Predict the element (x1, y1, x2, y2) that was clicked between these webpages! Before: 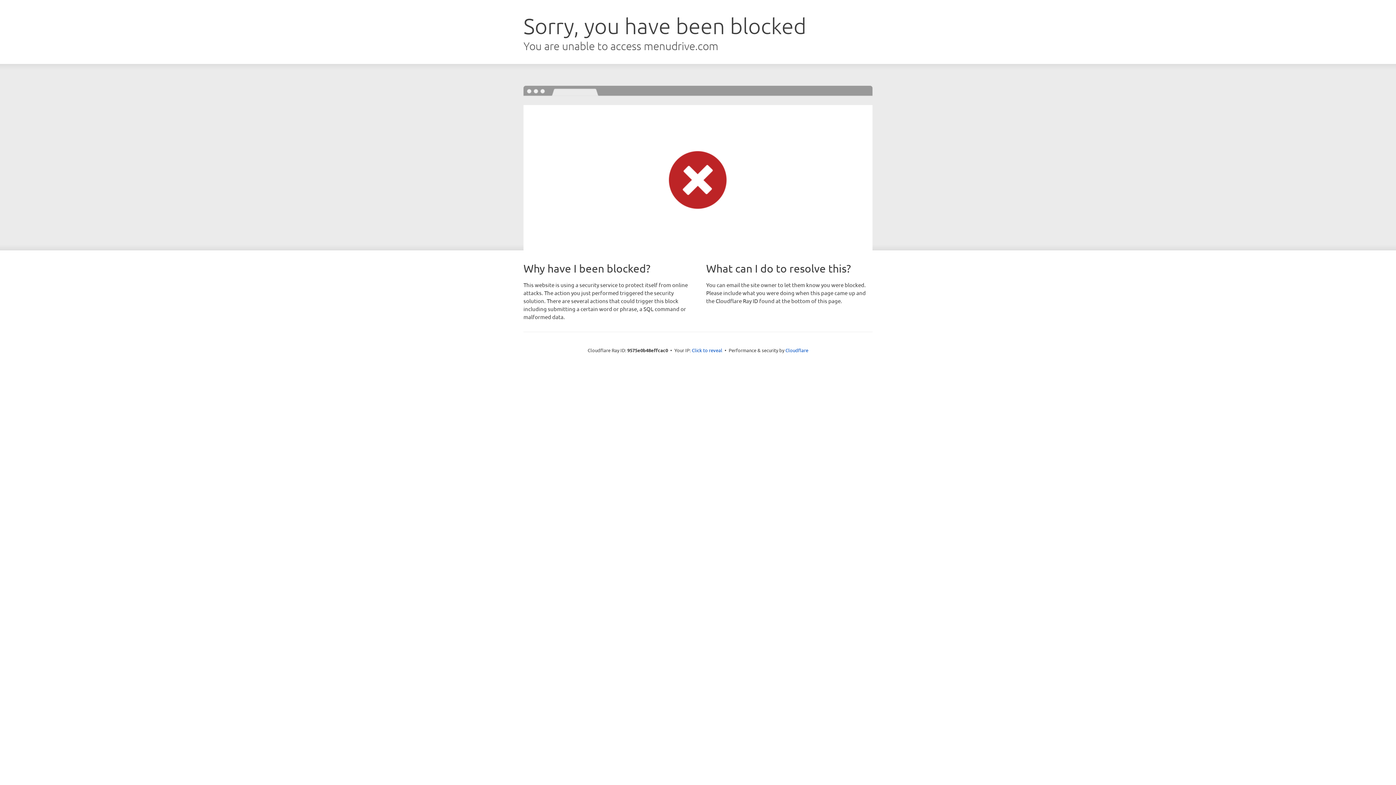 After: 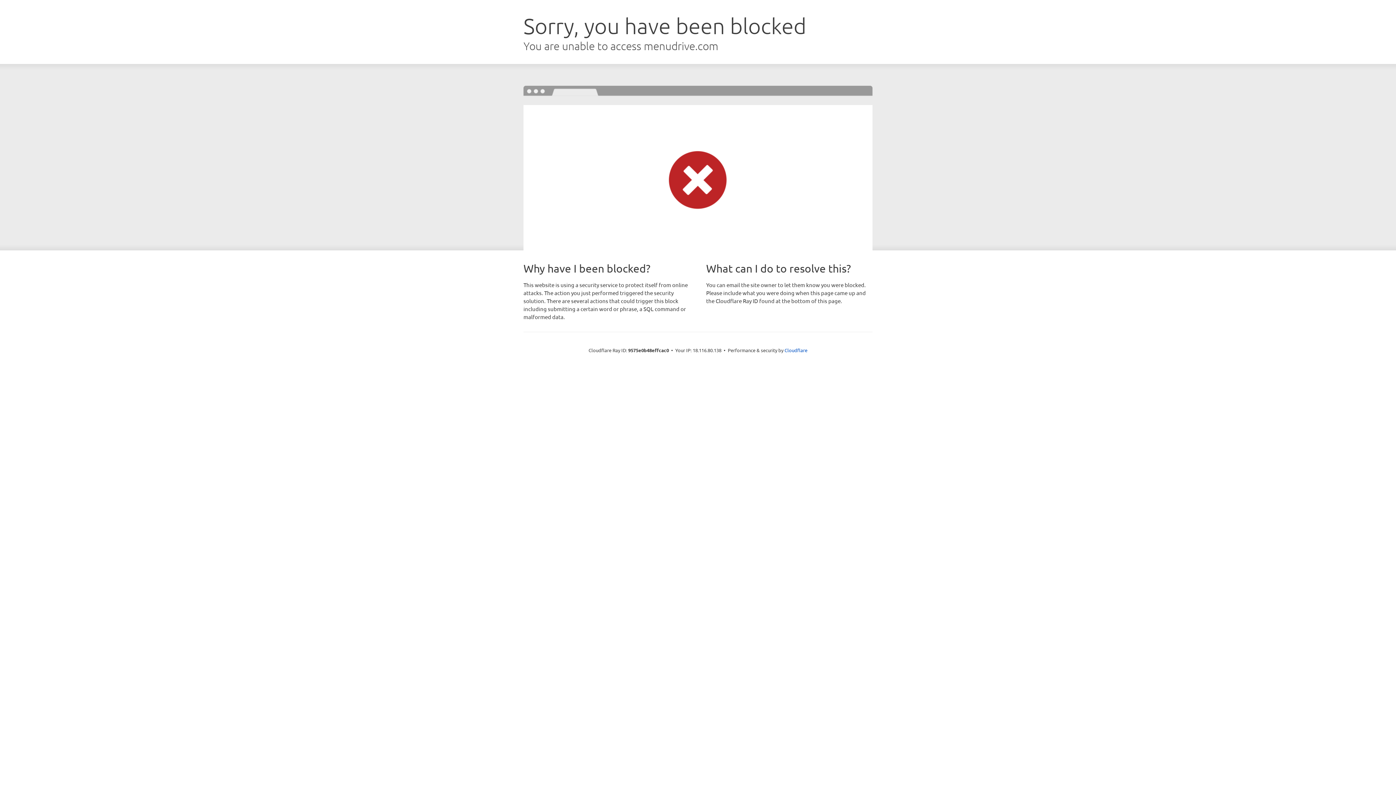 Action: label: Click to reveal bbox: (692, 346, 722, 353)